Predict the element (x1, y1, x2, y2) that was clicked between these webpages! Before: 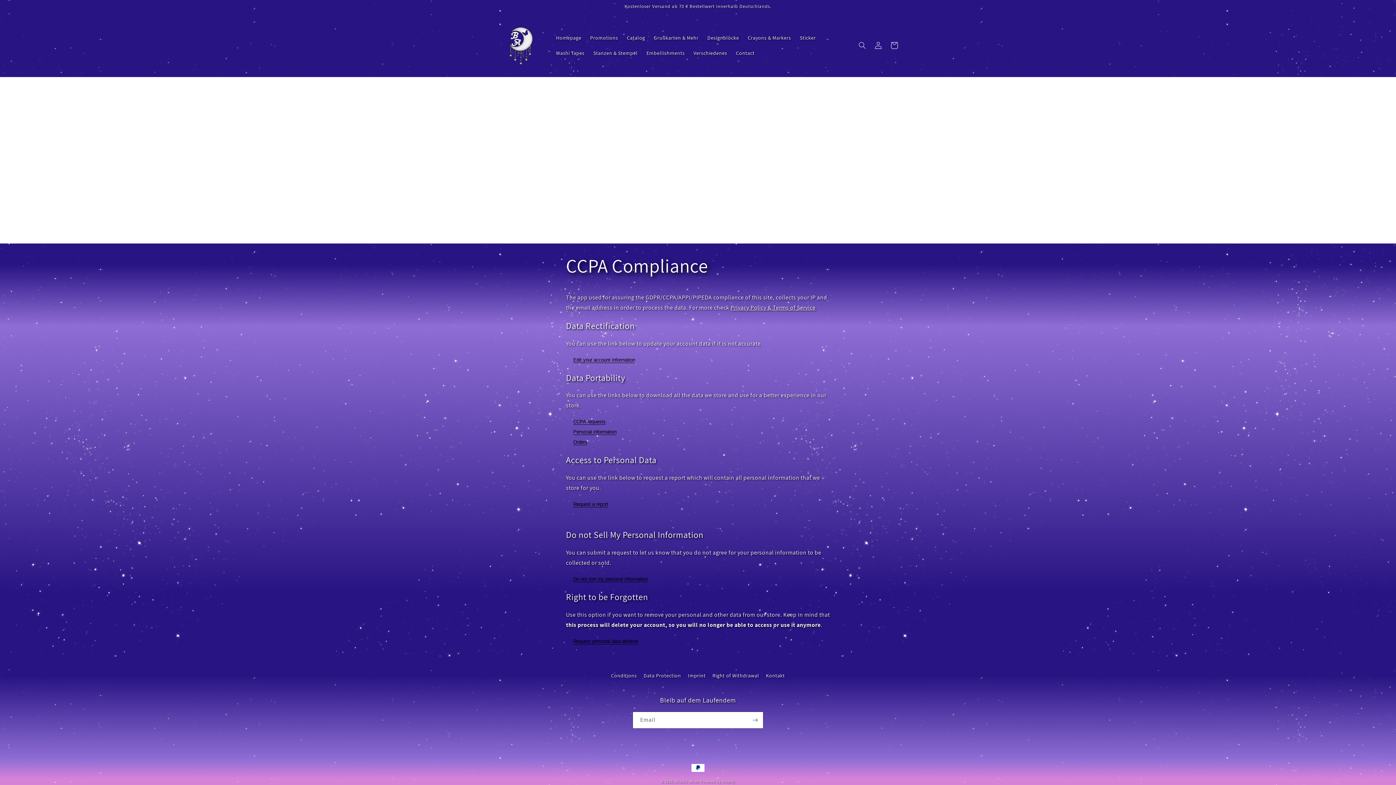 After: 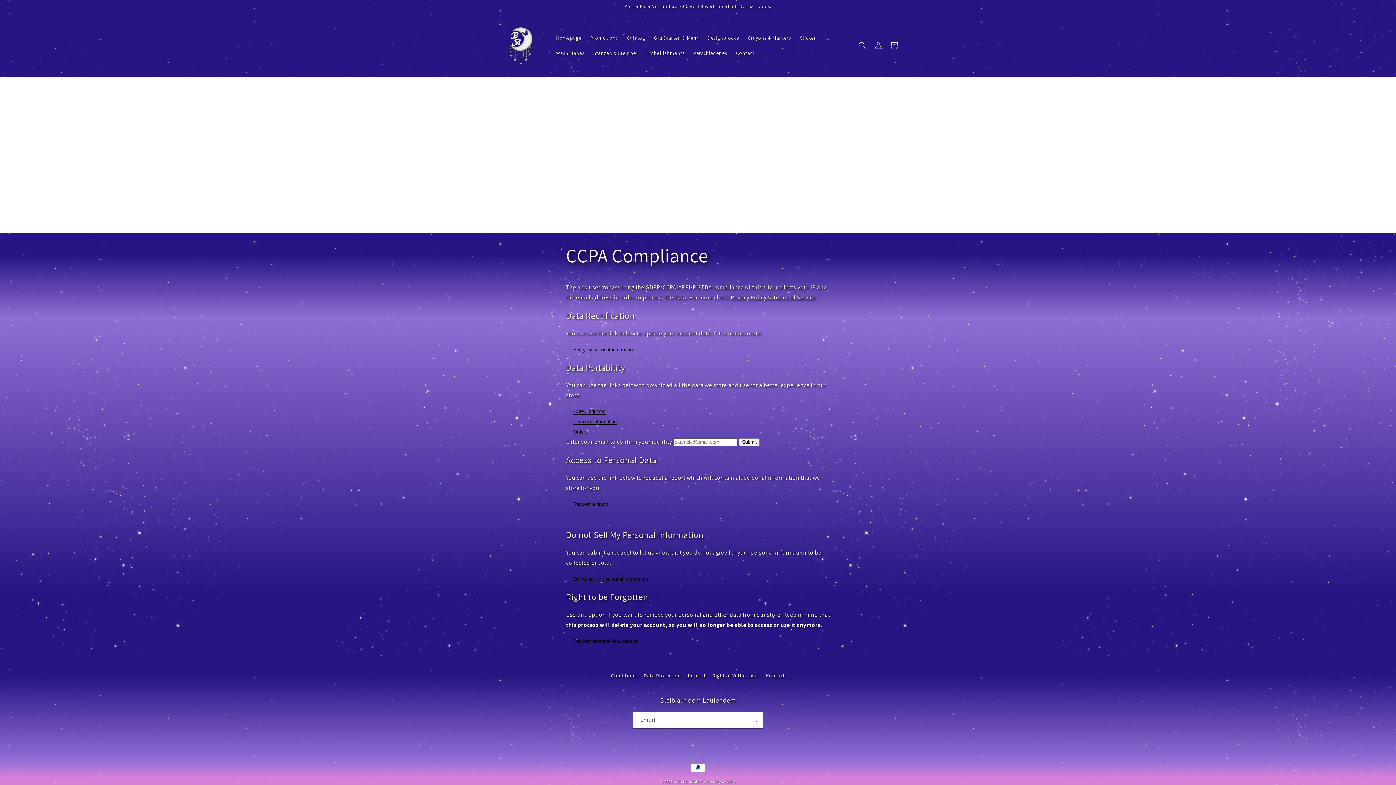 Action: bbox: (573, 439, 587, 445) label: orders